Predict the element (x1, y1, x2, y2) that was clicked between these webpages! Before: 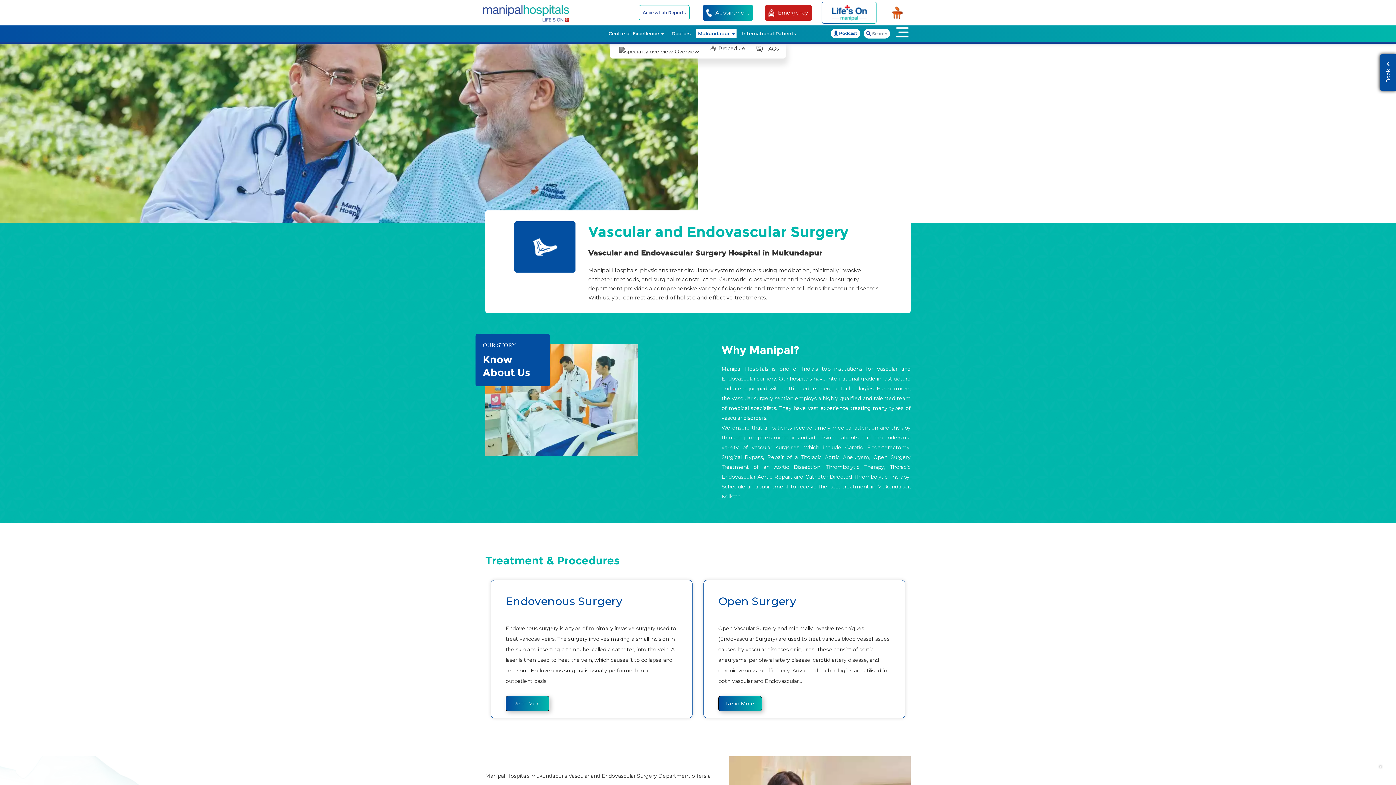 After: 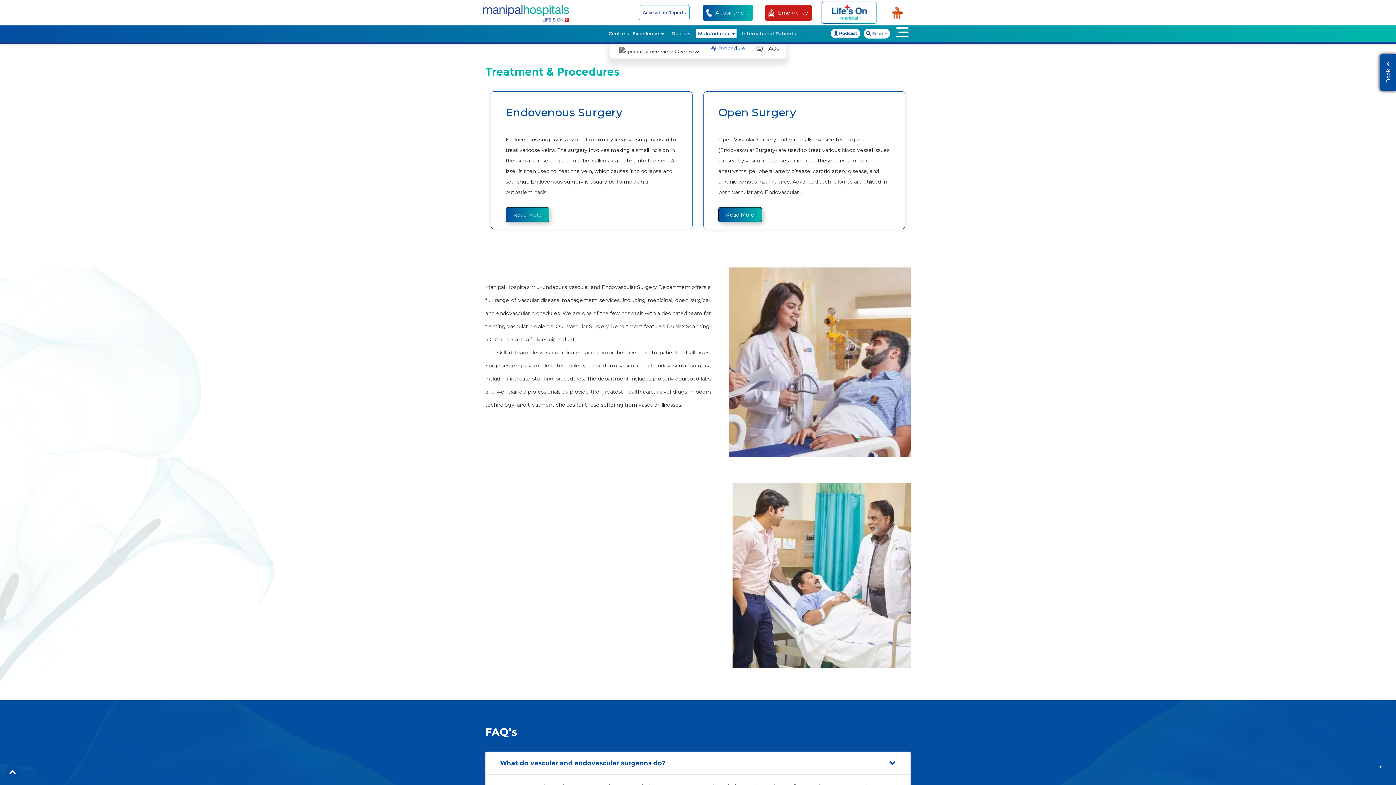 Action: label: Procedure bbox: (705, 43, 747, 53)